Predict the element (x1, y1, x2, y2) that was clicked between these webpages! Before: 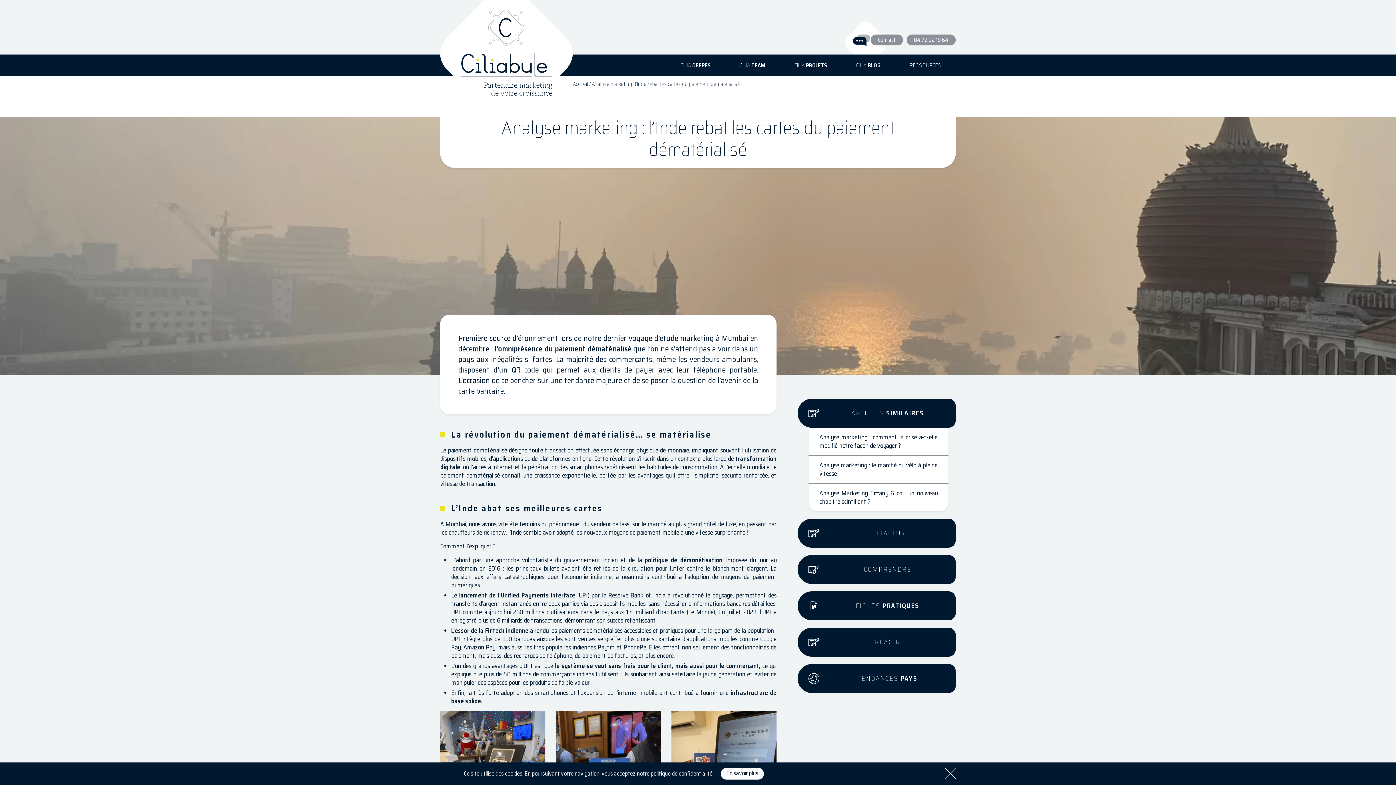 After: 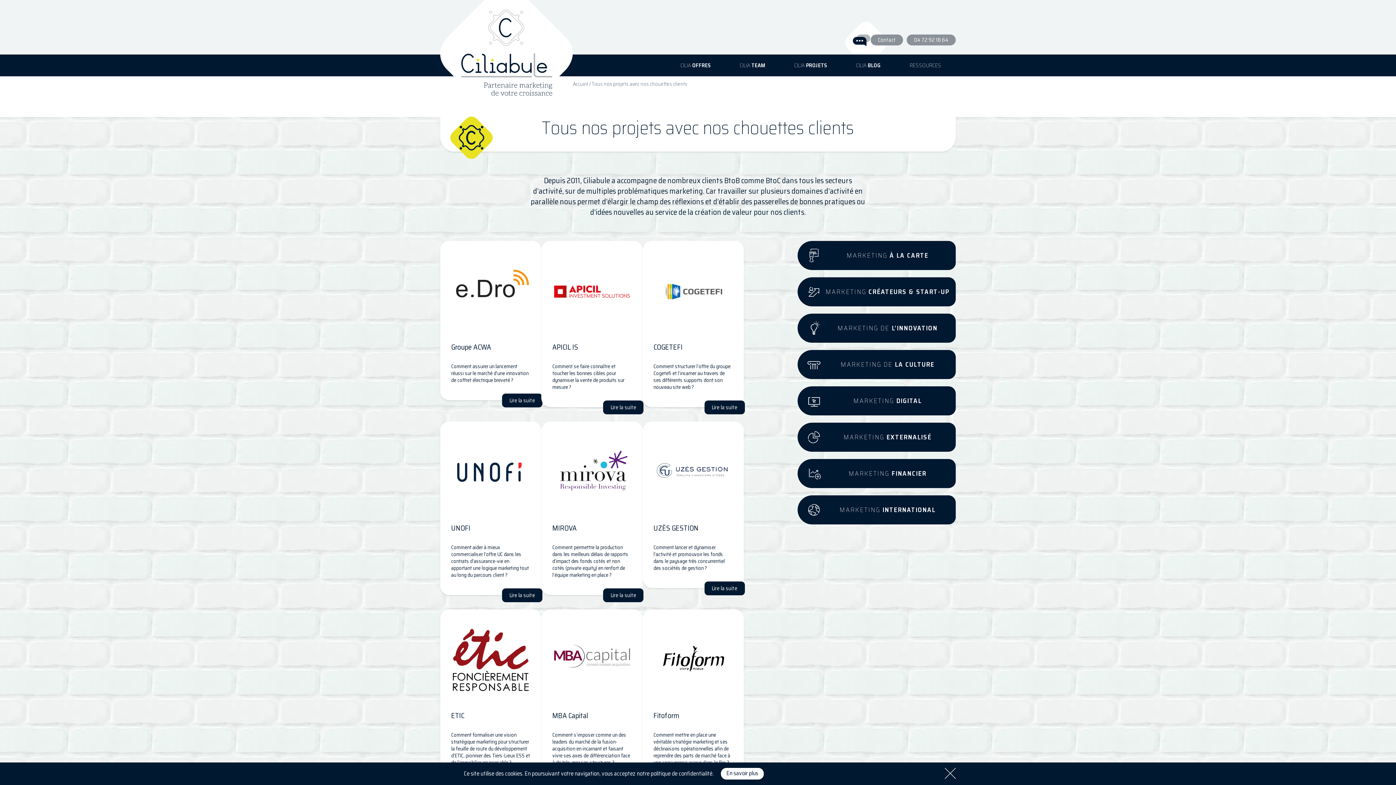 Action: bbox: (780, 54, 841, 76) label: CILIA PROJETS